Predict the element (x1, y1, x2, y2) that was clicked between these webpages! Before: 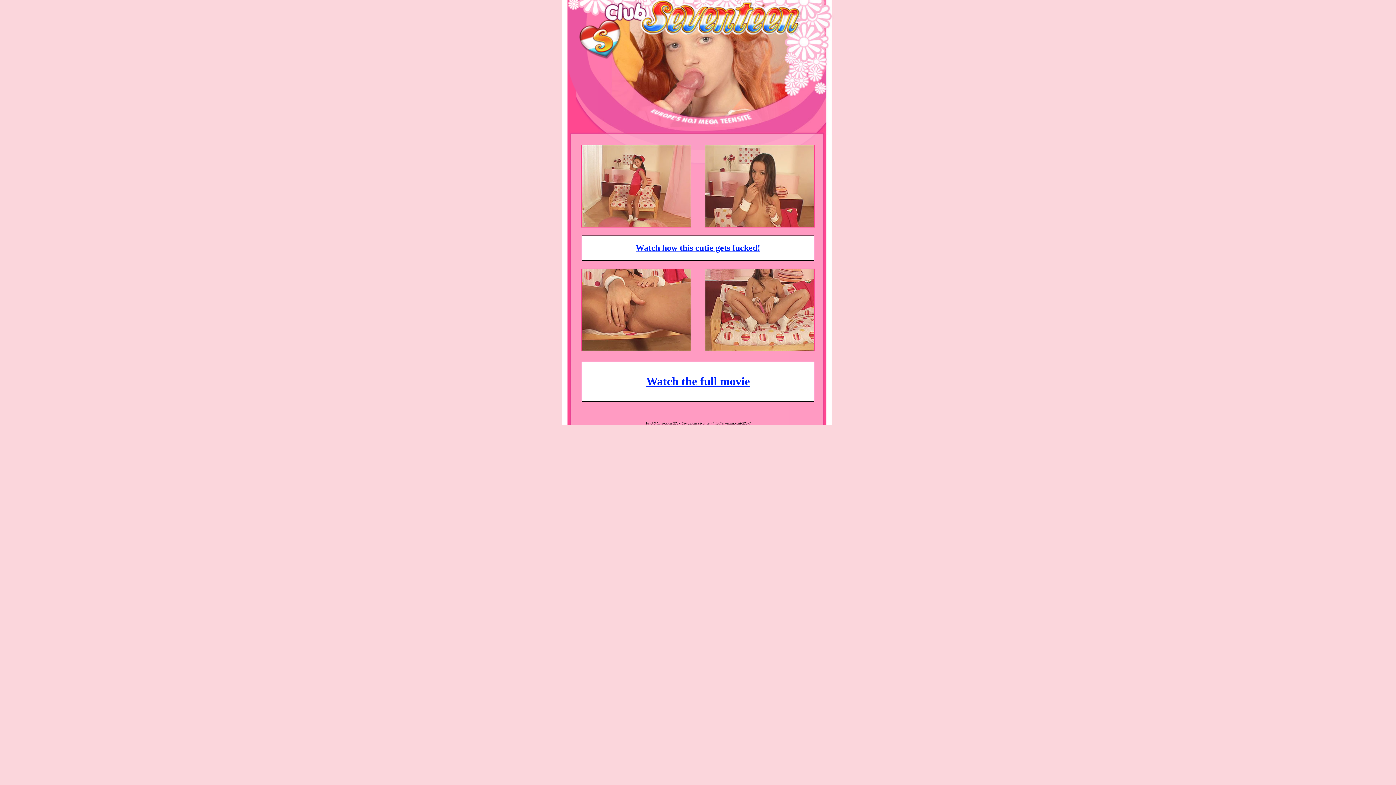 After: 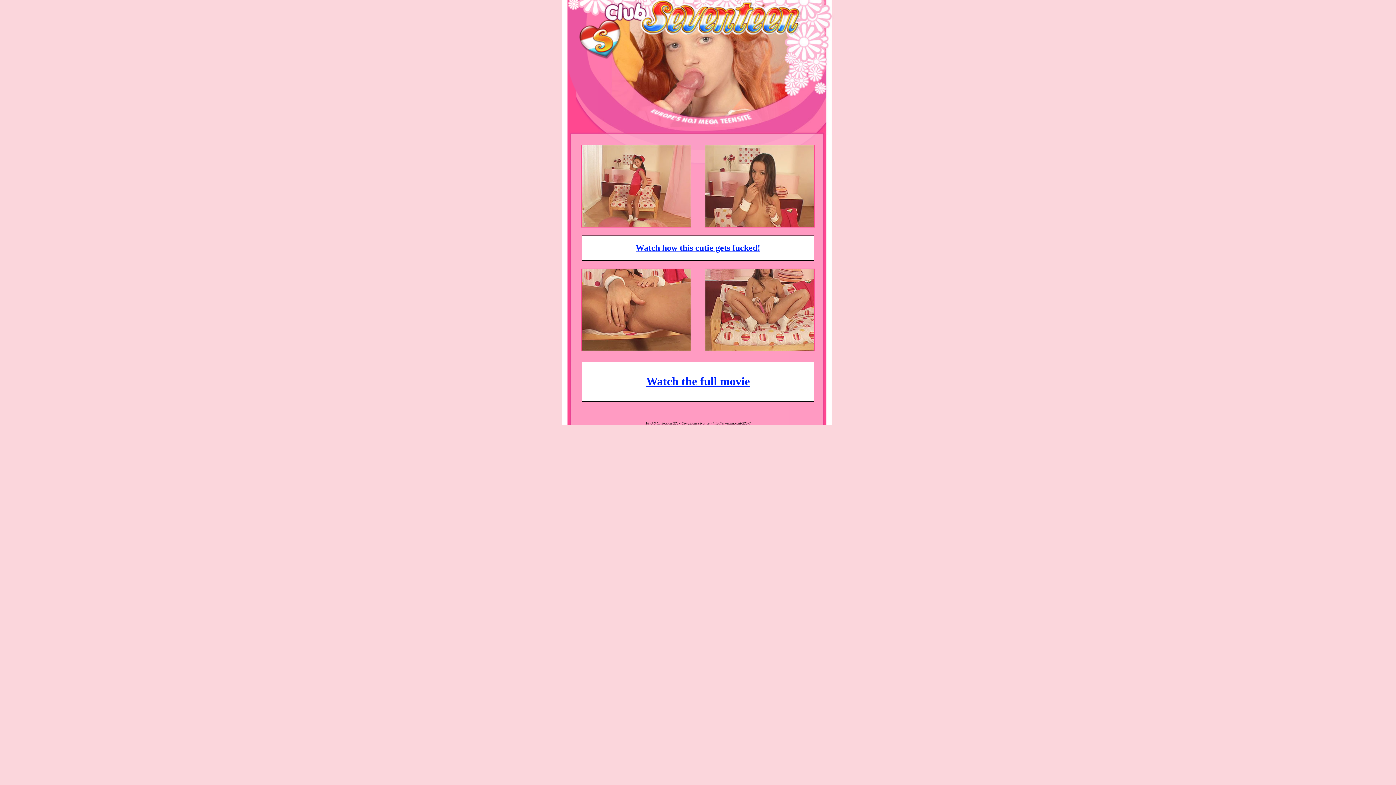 Action: bbox: (705, 222, 814, 228)